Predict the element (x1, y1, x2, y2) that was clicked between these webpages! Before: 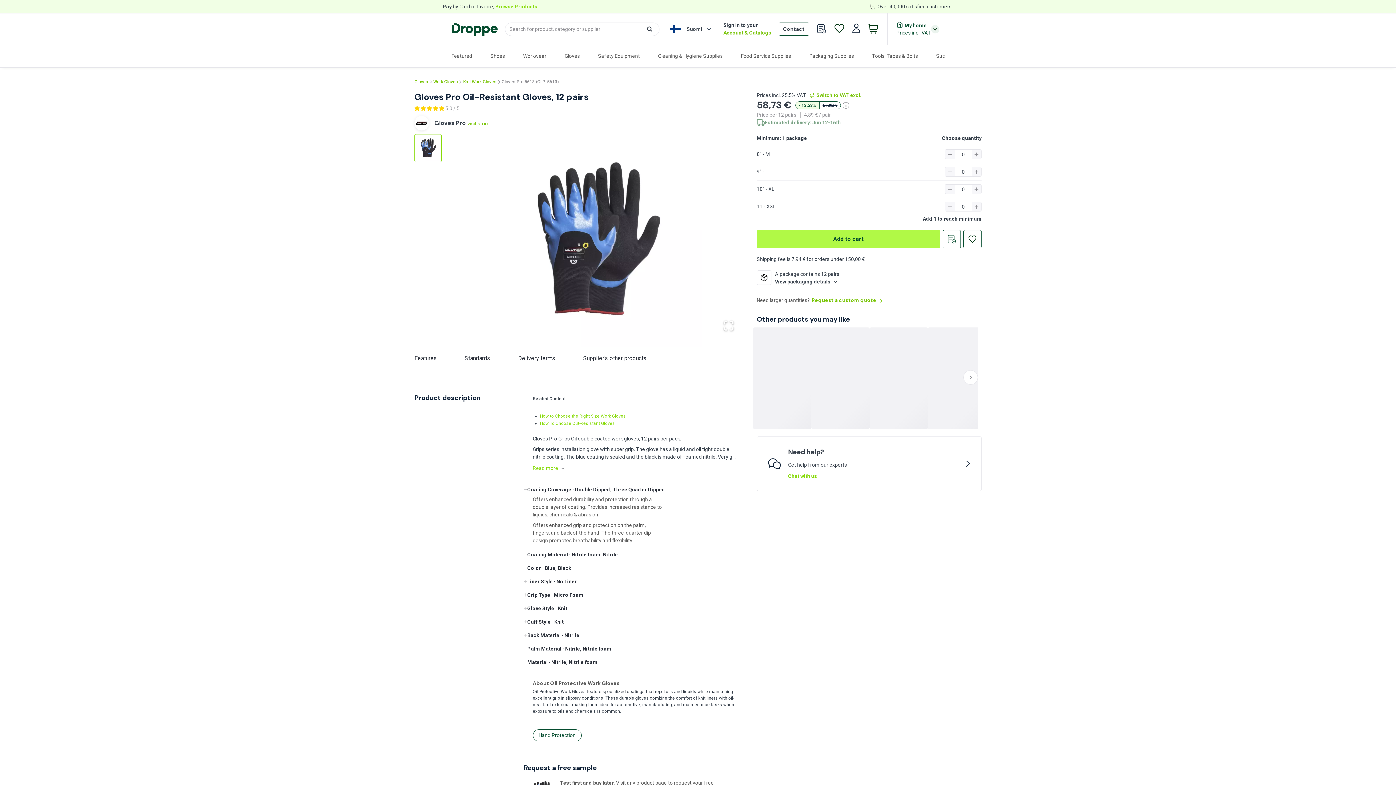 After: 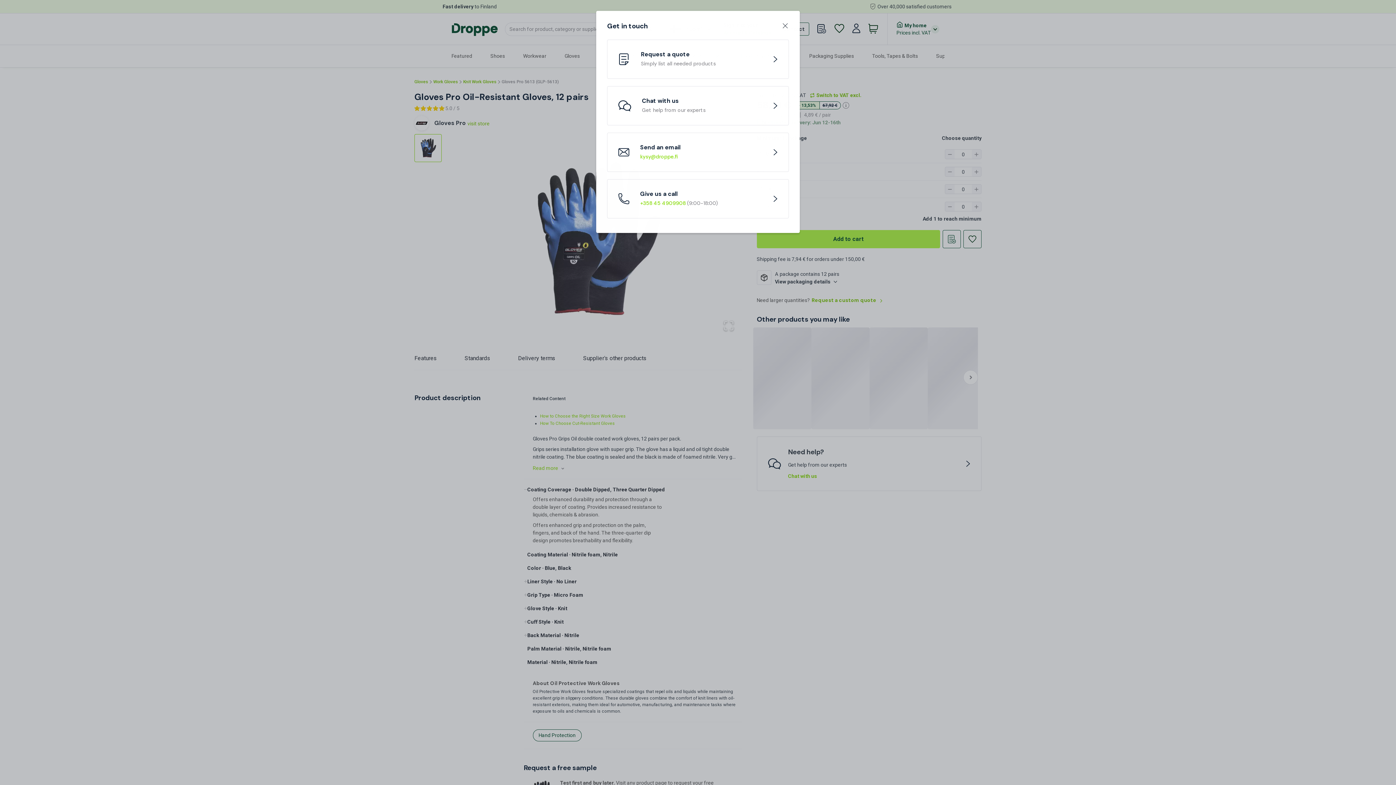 Action: label: Contact bbox: (797, 22, 827, 35)